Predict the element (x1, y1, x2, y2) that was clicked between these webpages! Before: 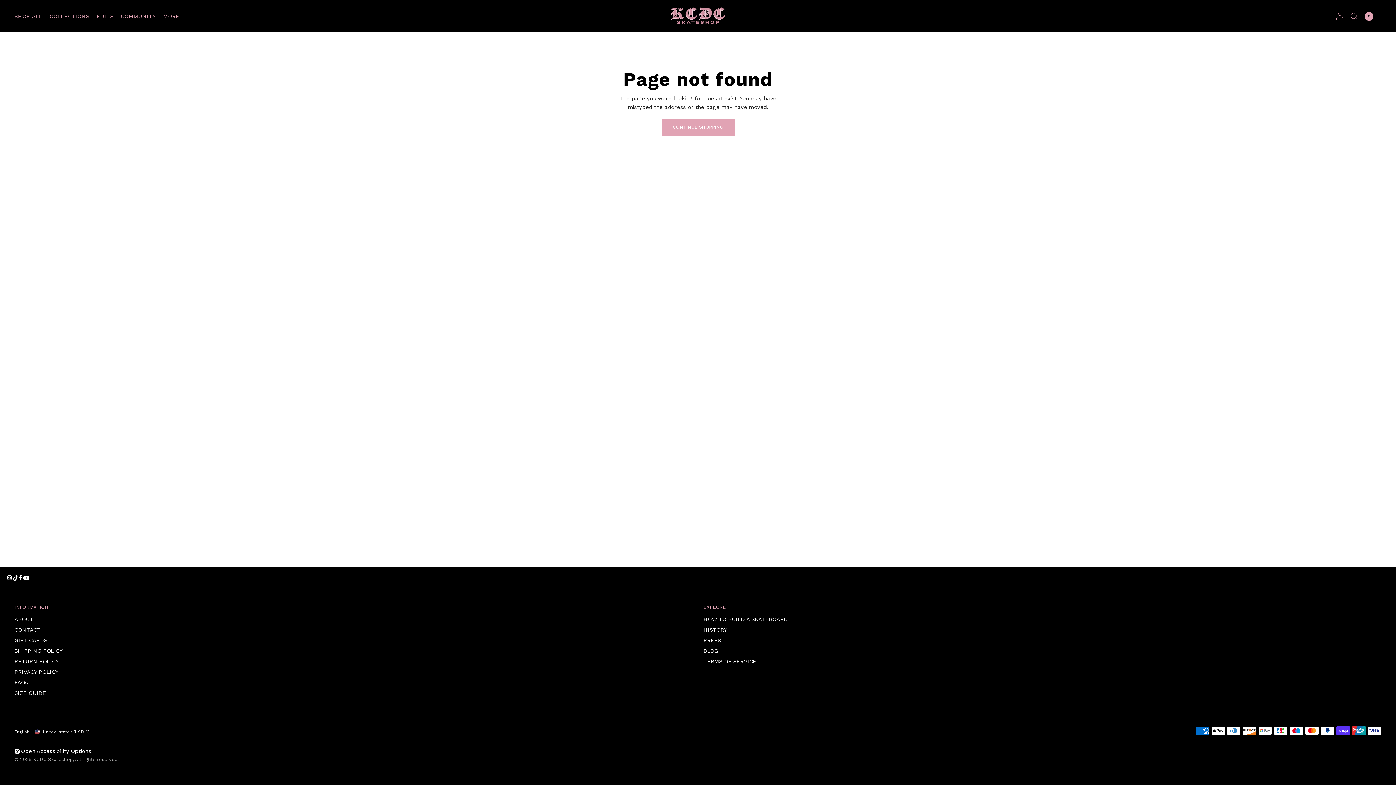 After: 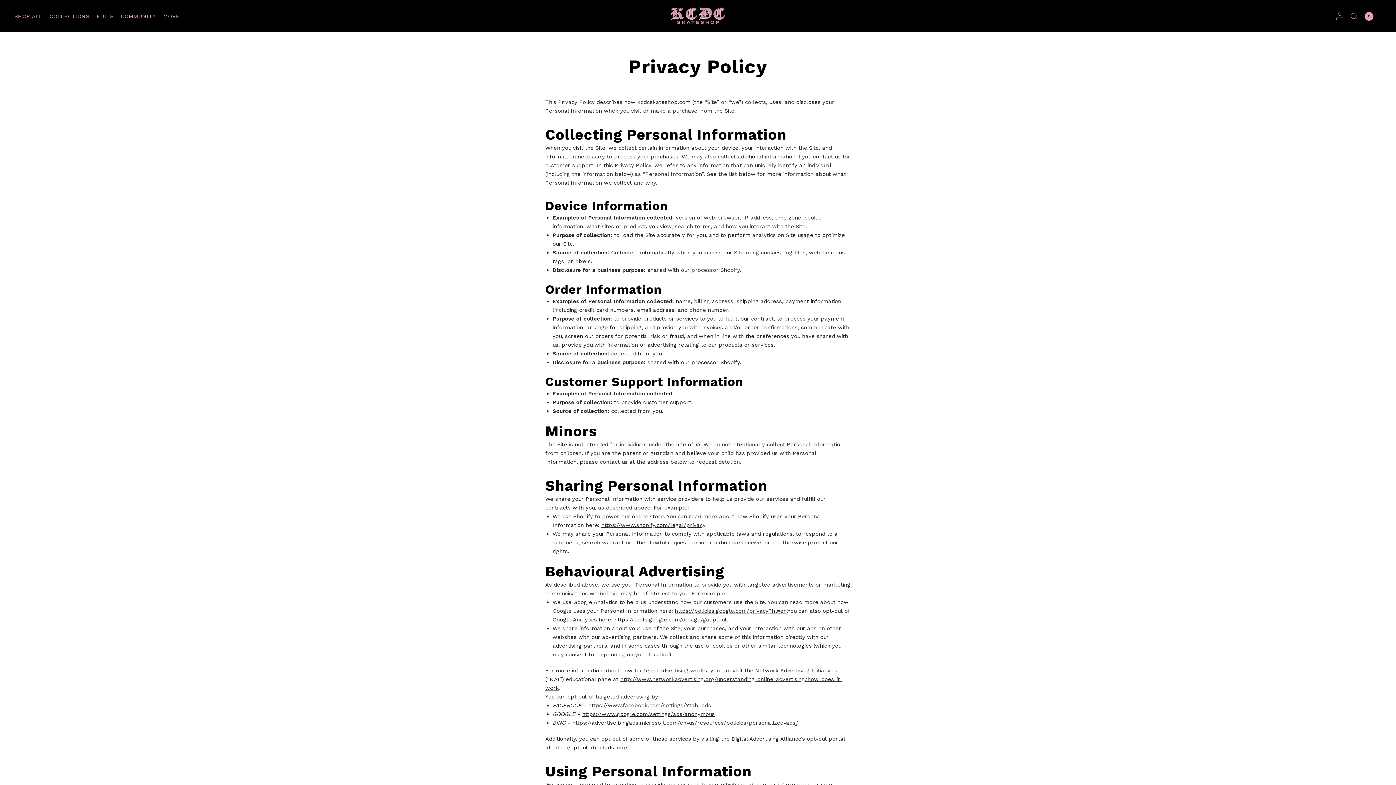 Action: bbox: (14, 669, 58, 675) label: PRIVACY POLICY